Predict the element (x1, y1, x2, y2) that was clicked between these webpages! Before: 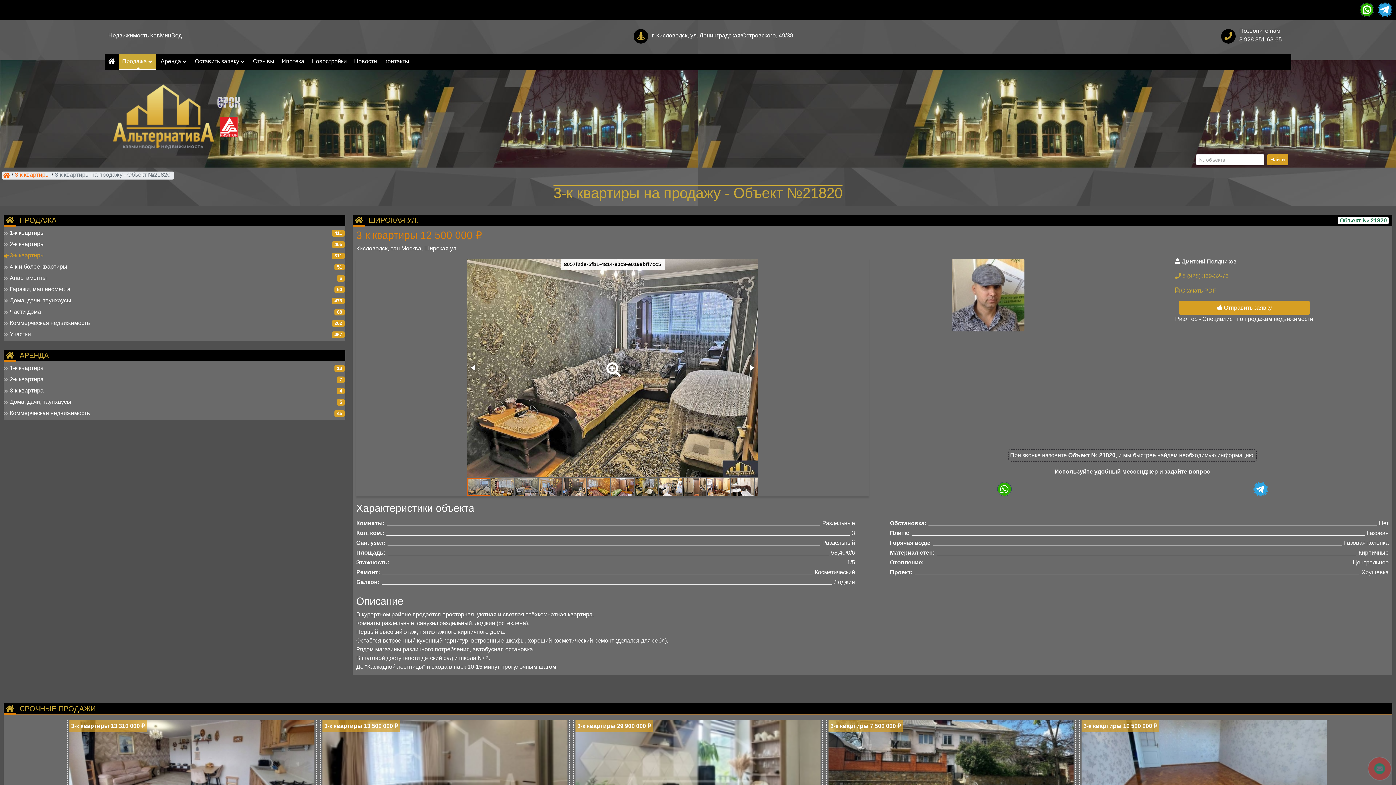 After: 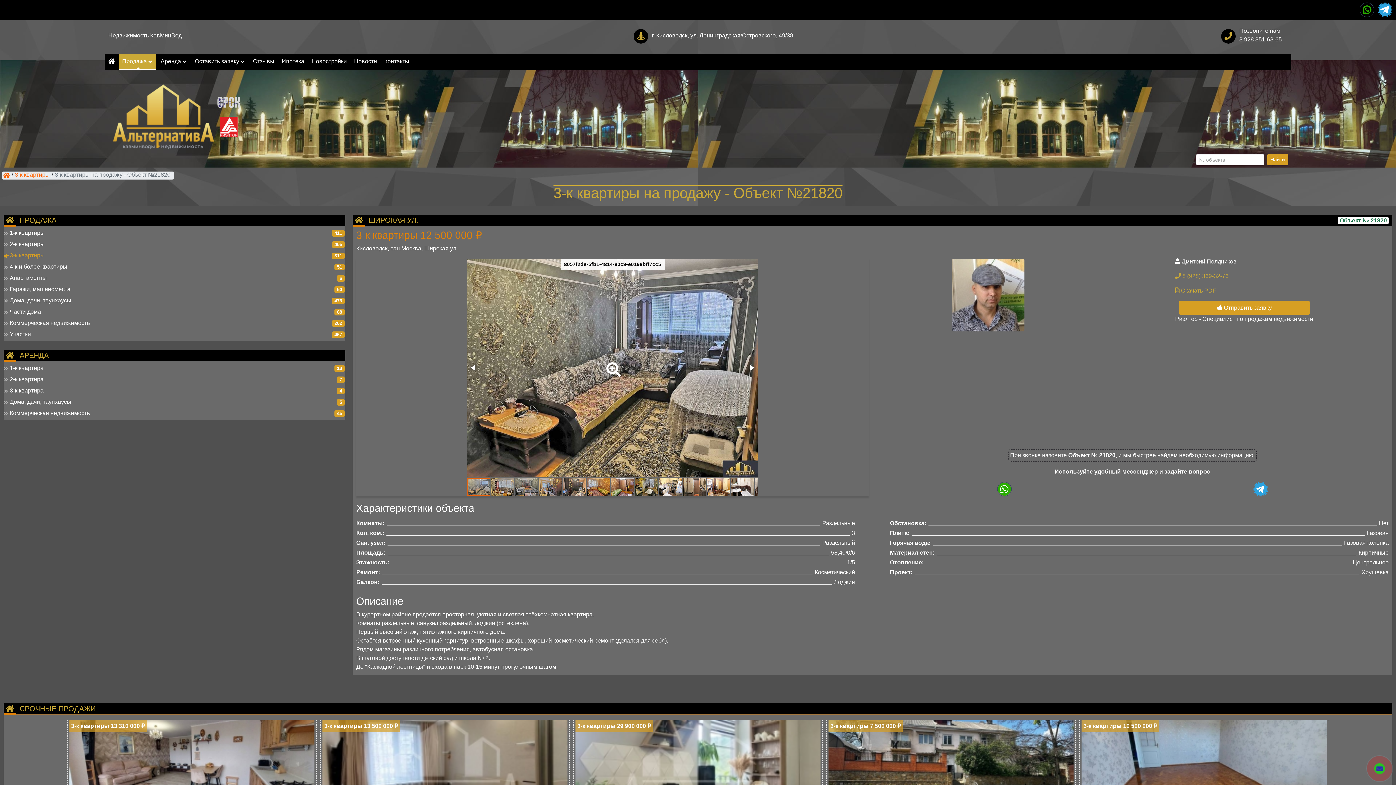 Action: bbox: (1360, 2, 1374, 17)